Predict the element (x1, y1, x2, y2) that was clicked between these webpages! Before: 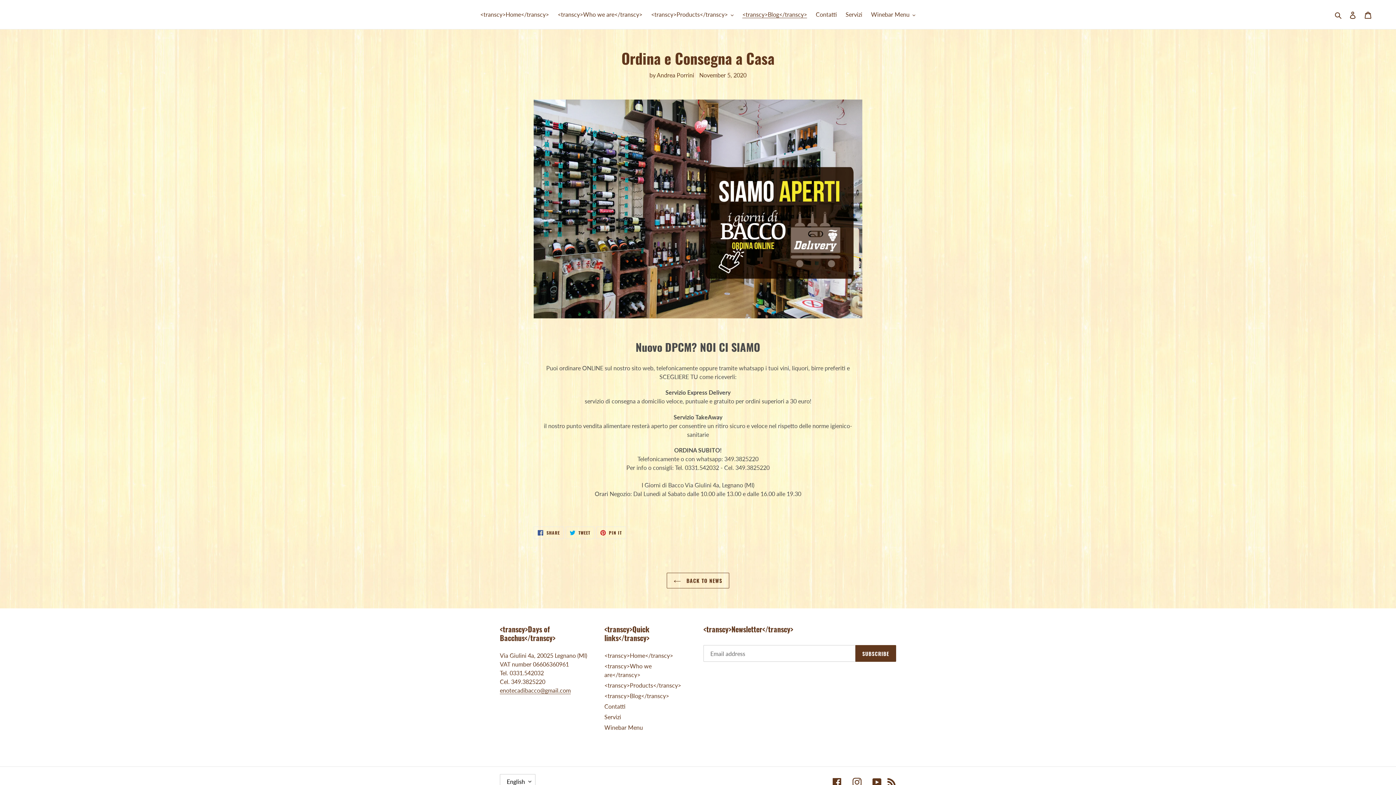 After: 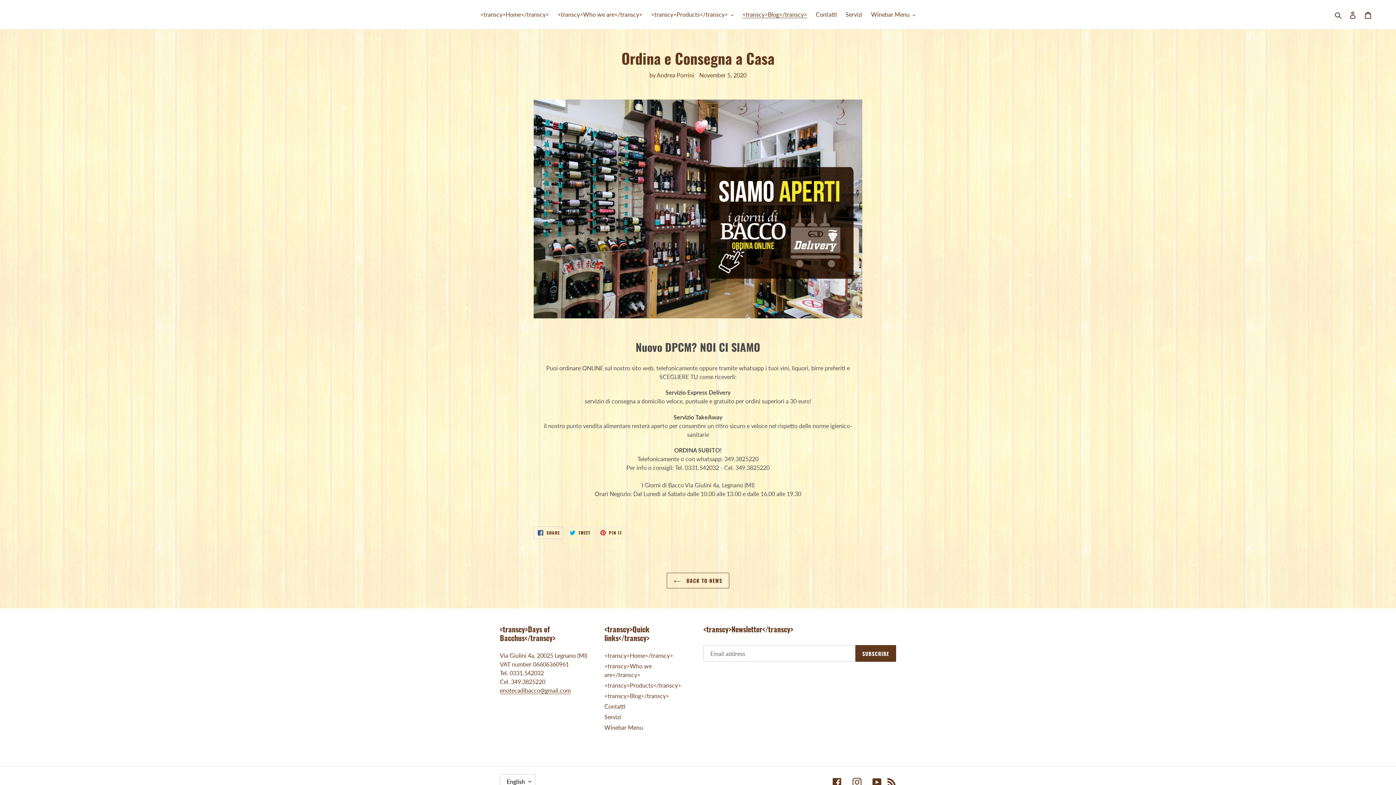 Action: bbox: (533, 527, 564, 539) label:  SHARE
SHARE ON FACEBOOK